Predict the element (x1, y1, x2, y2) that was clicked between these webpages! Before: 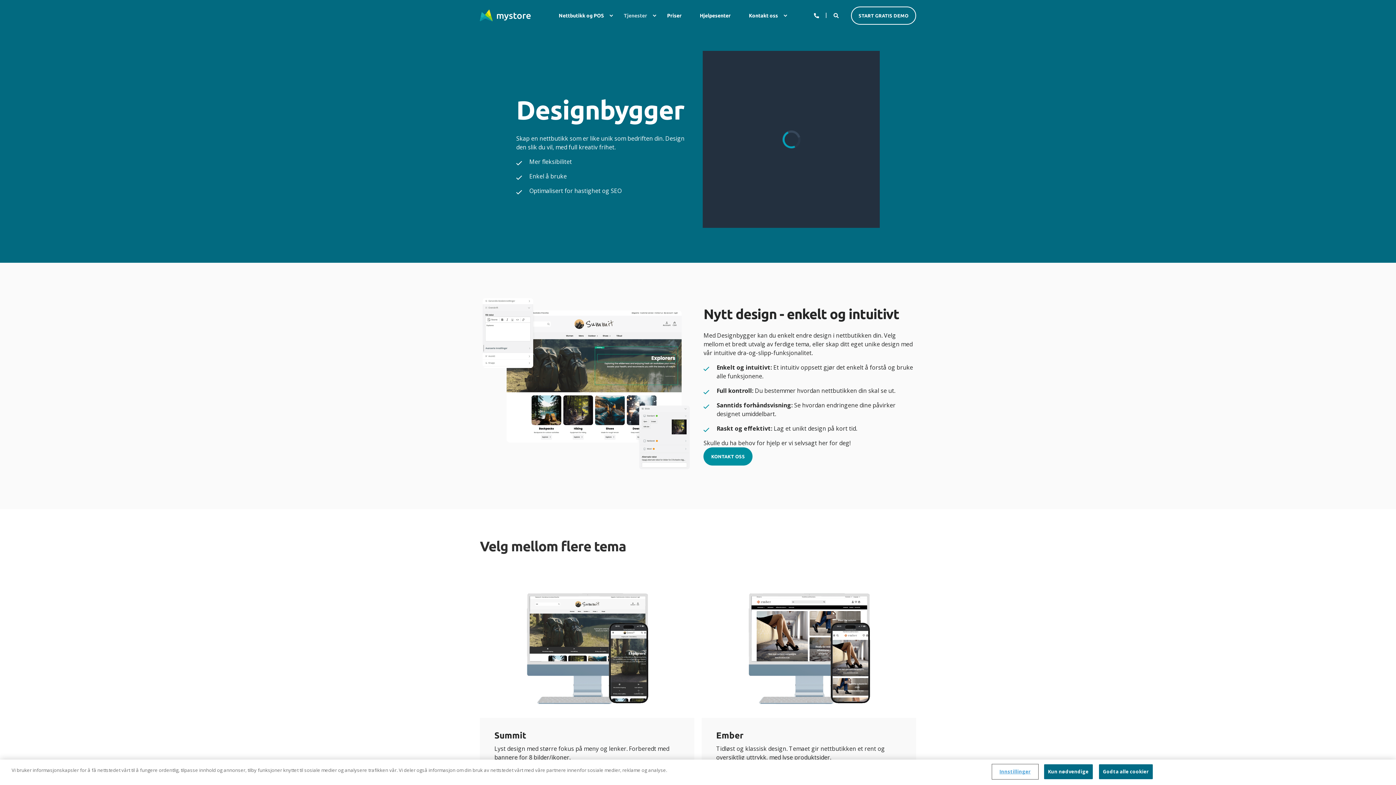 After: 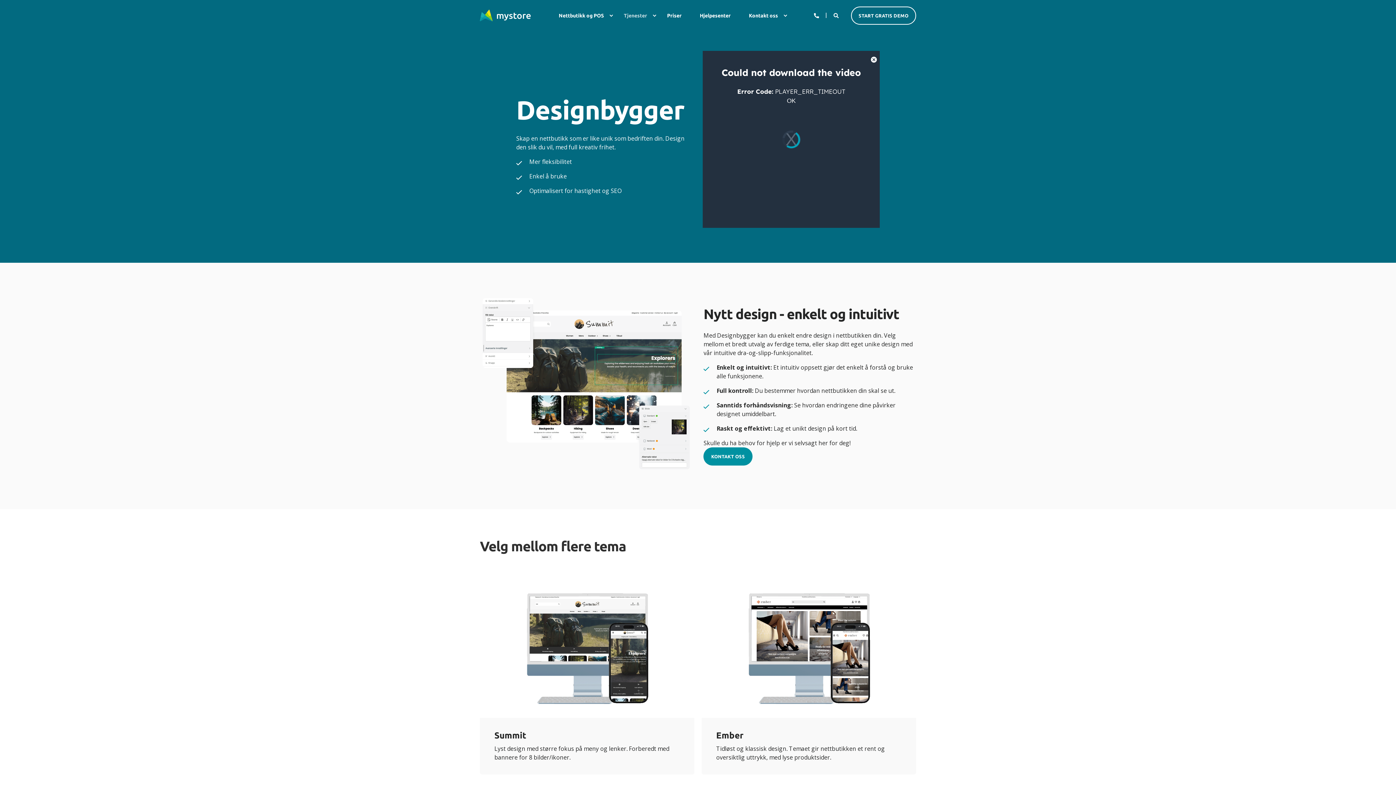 Action: label: Godta alle cookier bbox: (1099, 764, 1153, 779)